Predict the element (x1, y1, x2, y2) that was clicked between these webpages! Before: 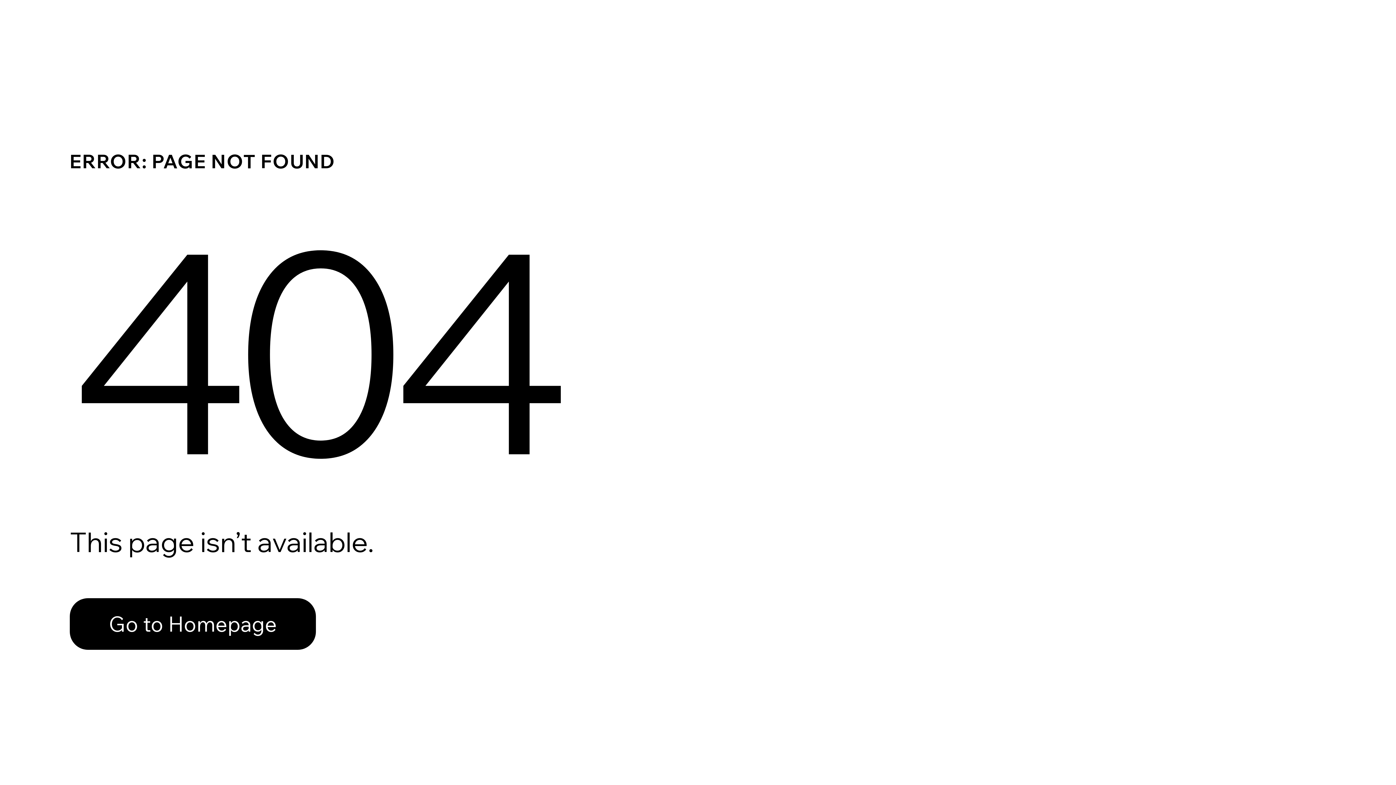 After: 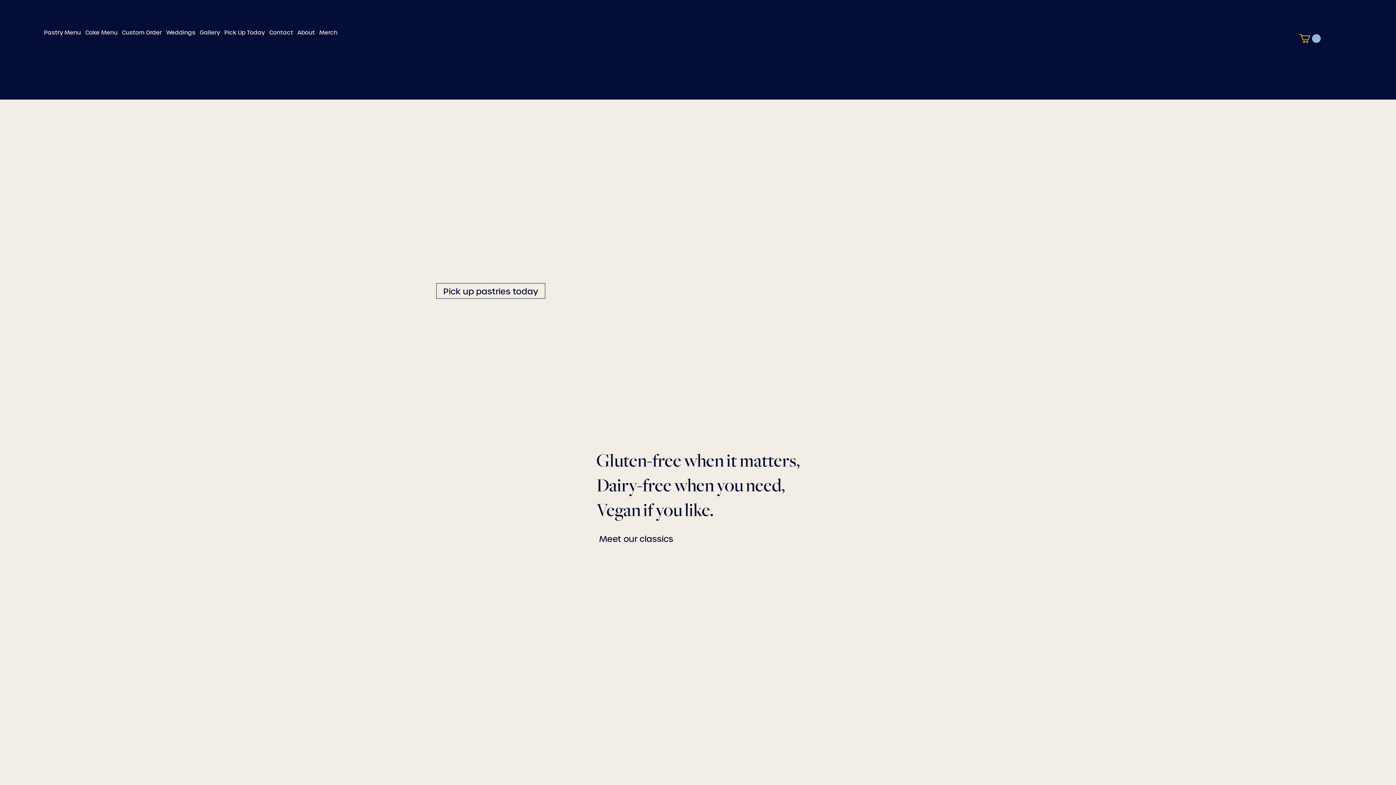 Action: label: Go to Homepage bbox: (69, 582, 768, 659)